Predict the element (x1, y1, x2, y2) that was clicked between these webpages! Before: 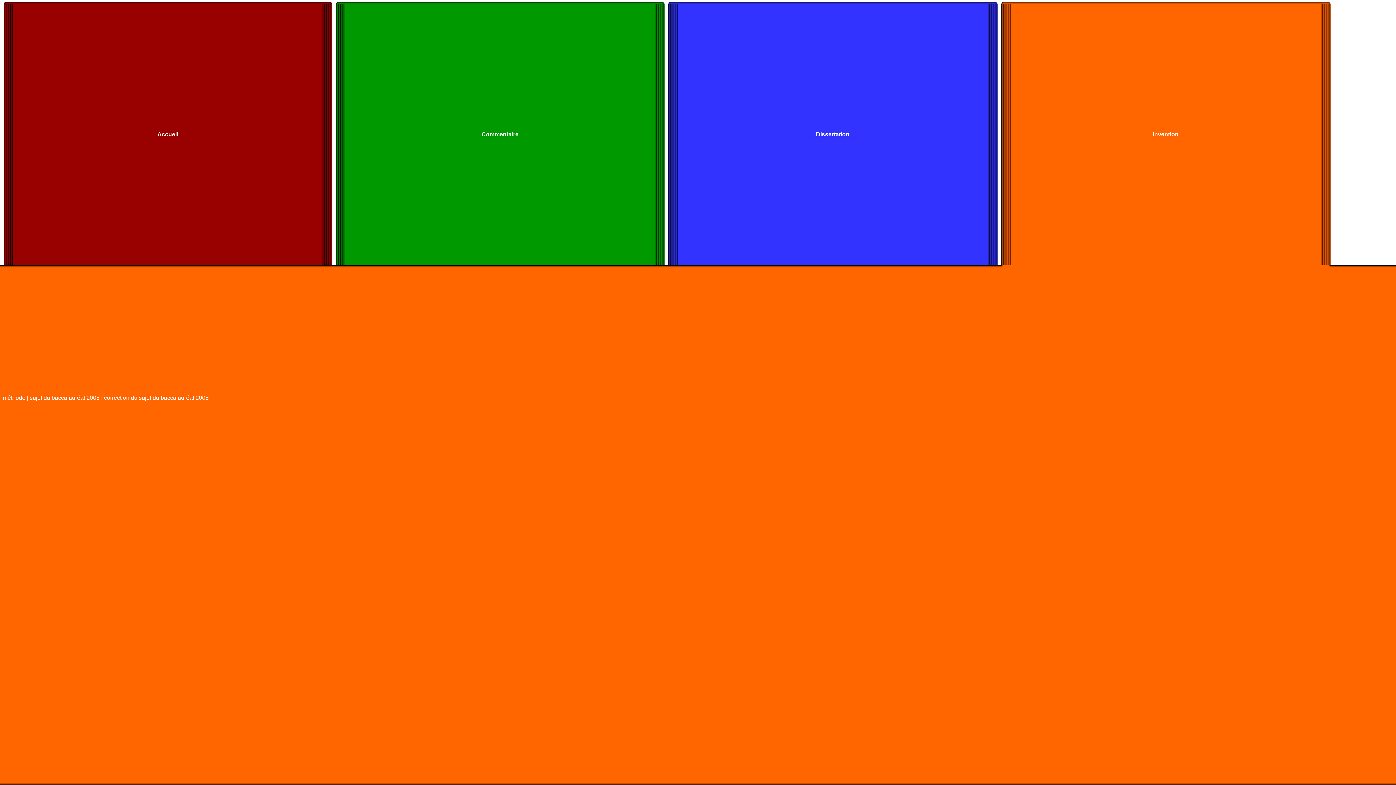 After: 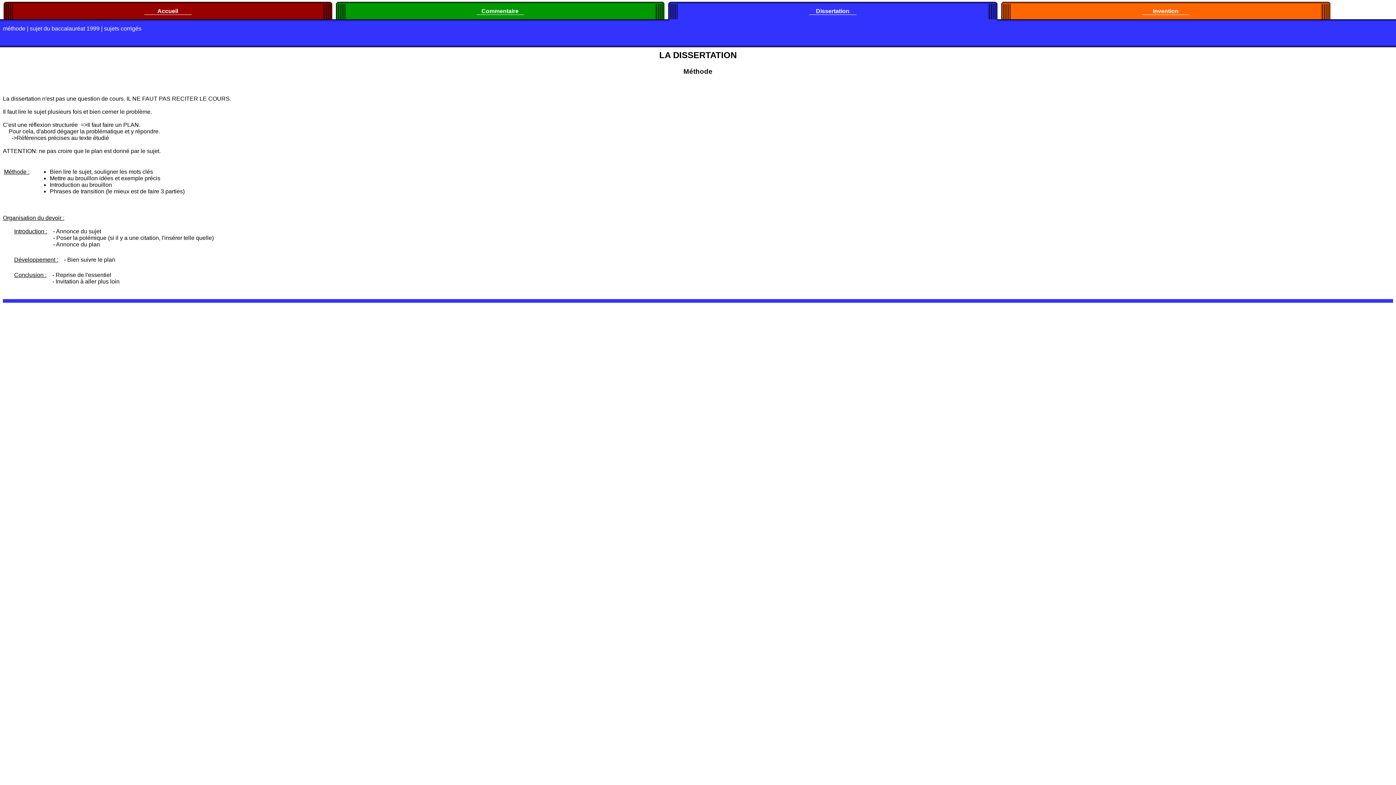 Action: label: Dissertation bbox: (816, 131, 849, 137)